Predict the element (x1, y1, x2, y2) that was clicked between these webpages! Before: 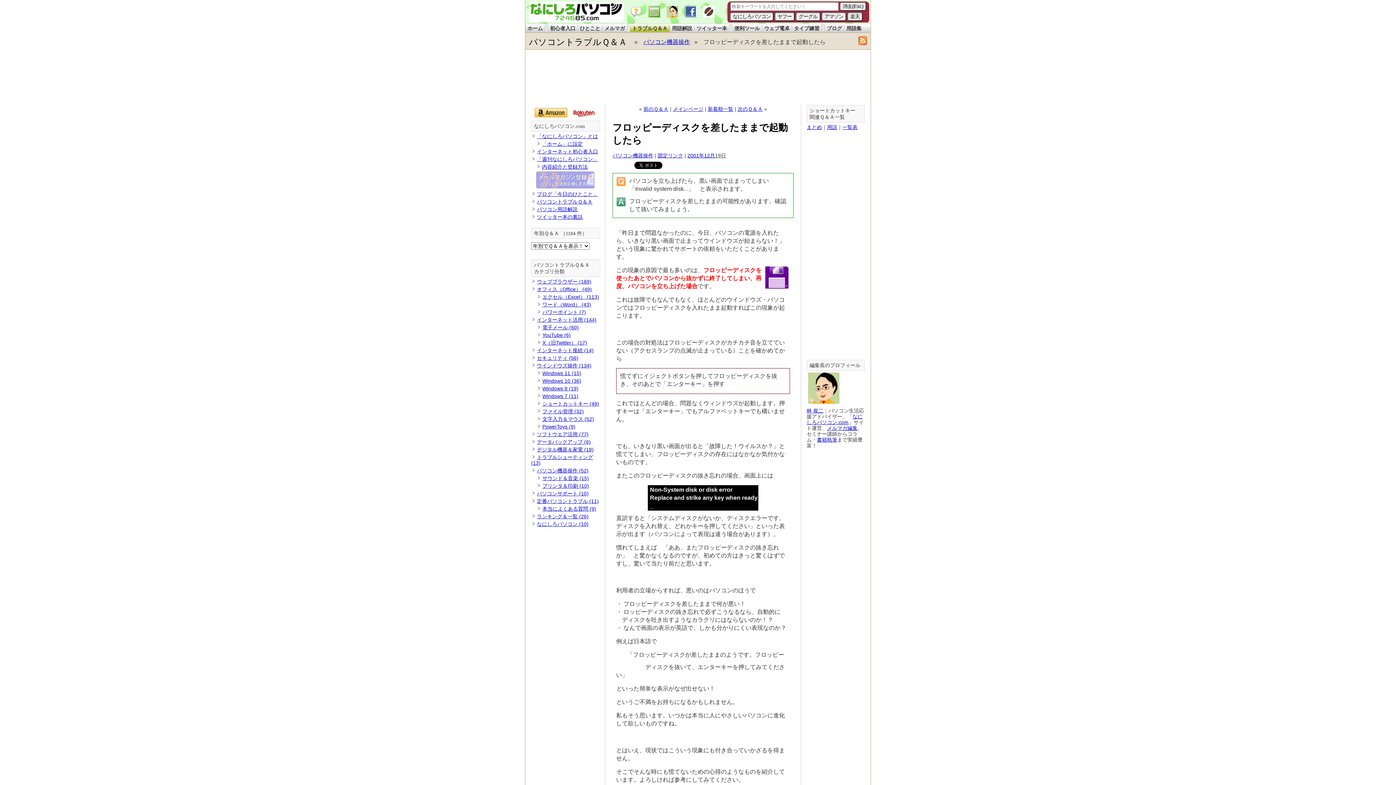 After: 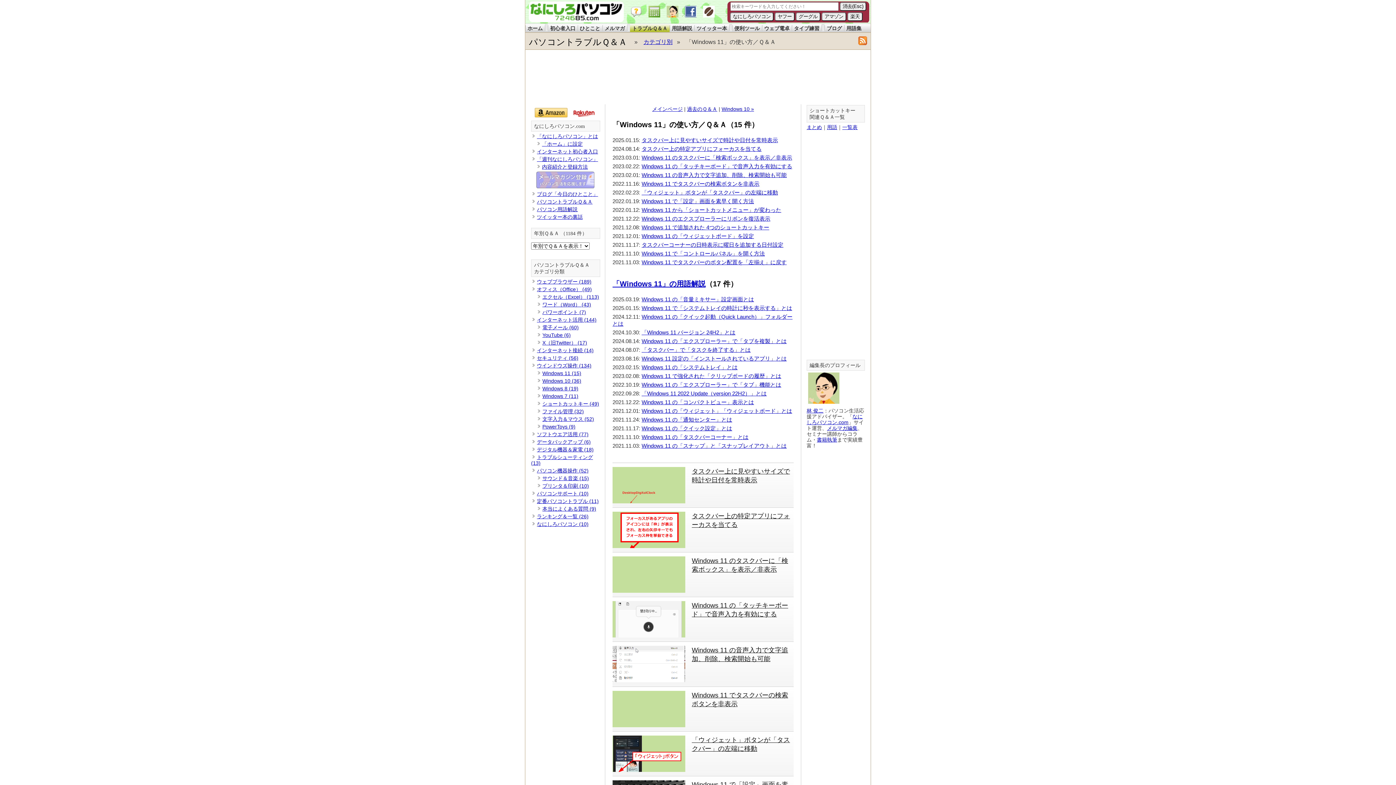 Action: bbox: (542, 370, 581, 376) label: Windows 11 (15)